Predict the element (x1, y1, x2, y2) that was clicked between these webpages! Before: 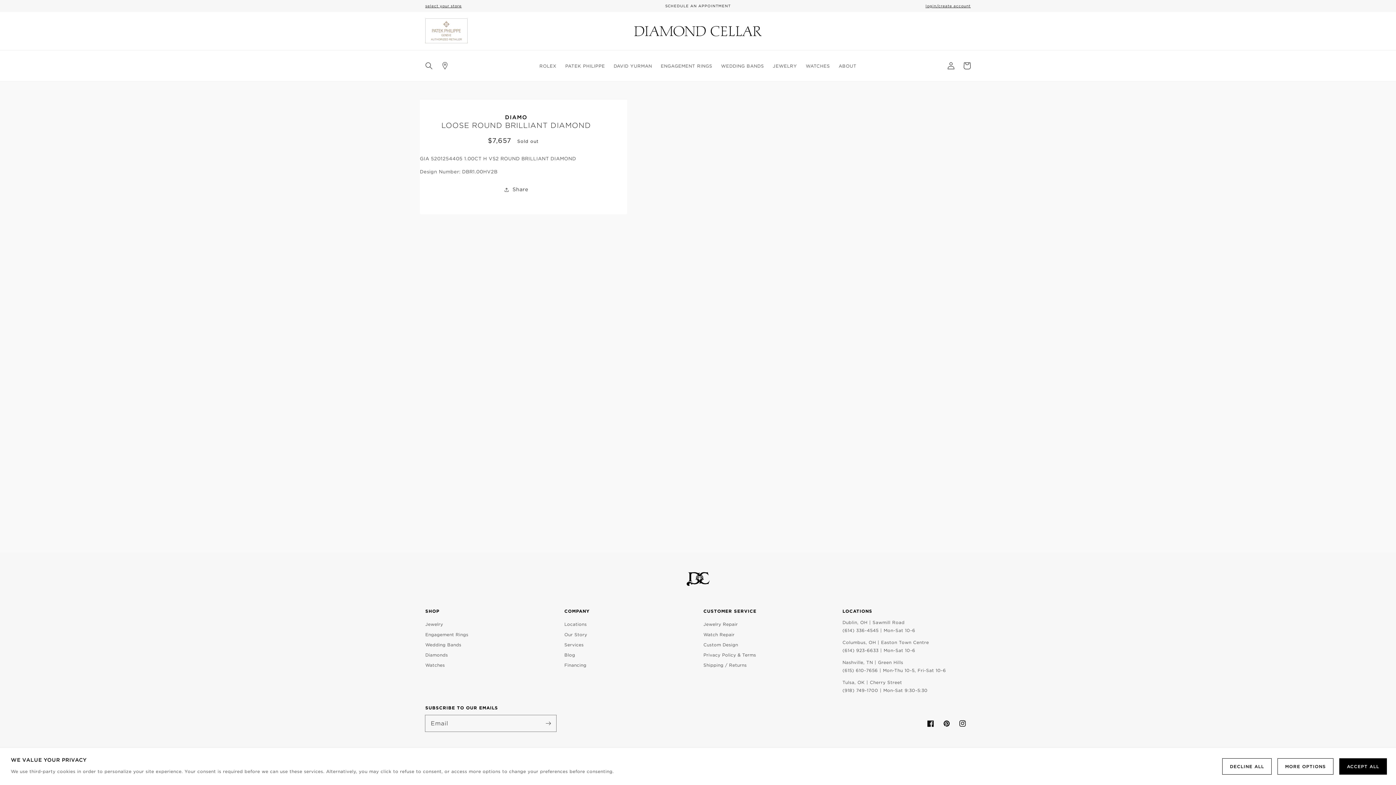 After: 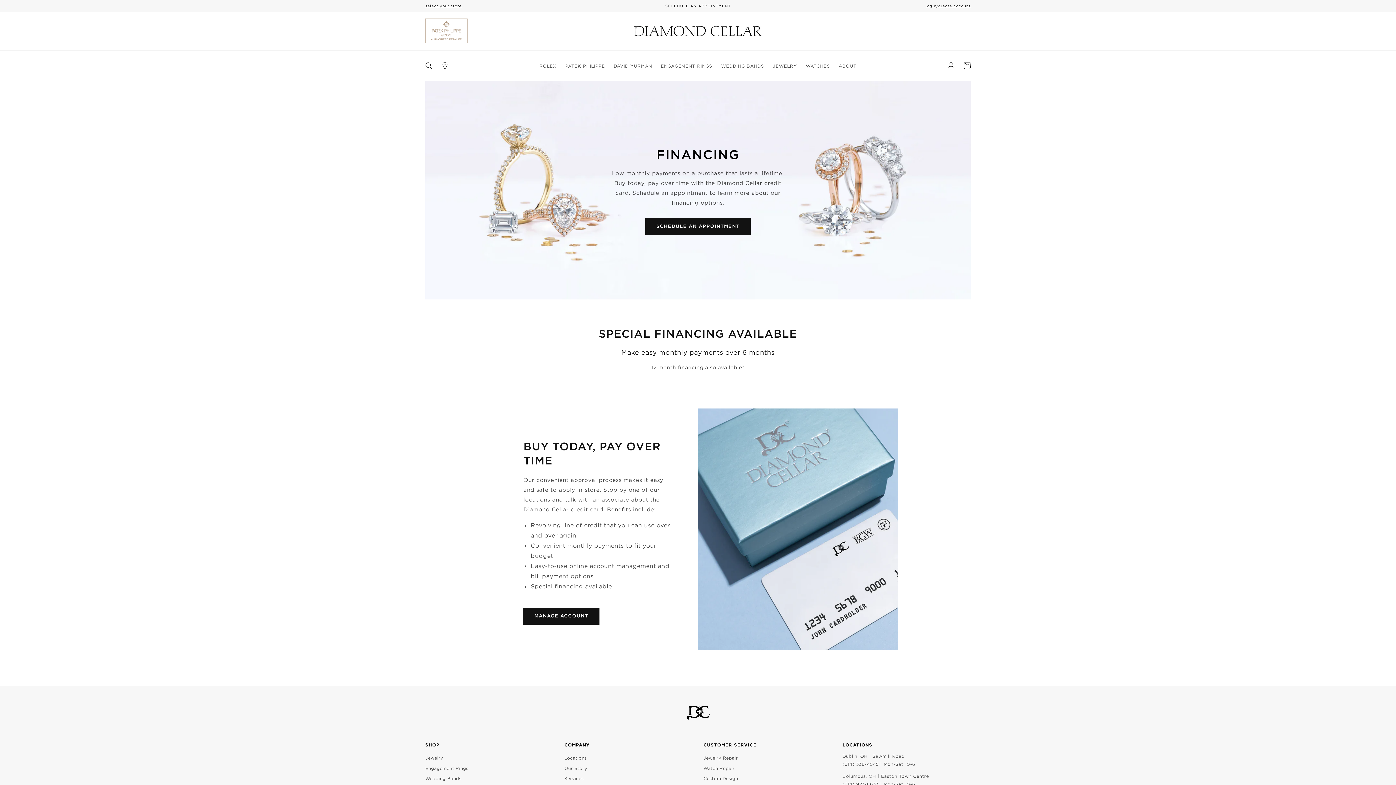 Action: label: Financing bbox: (564, 659, 586, 671)